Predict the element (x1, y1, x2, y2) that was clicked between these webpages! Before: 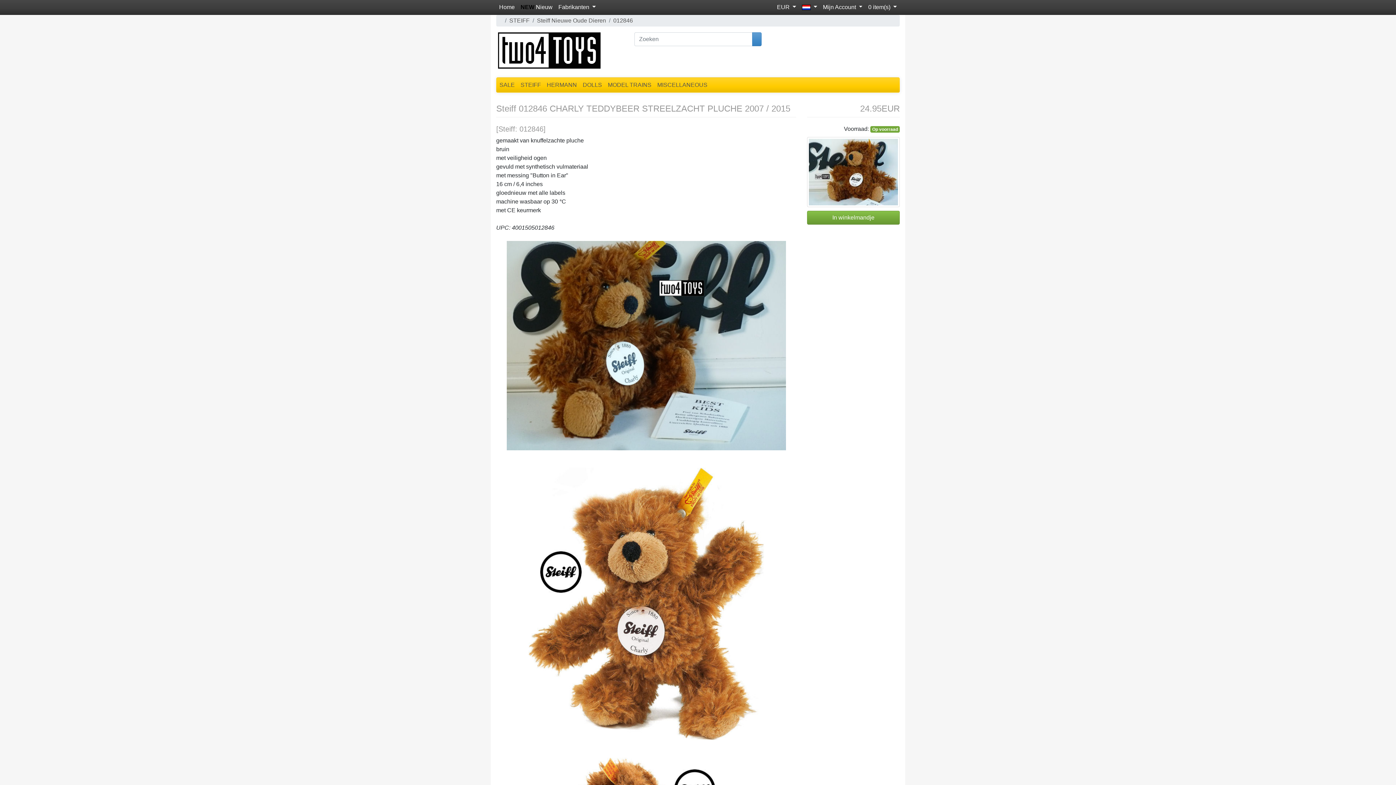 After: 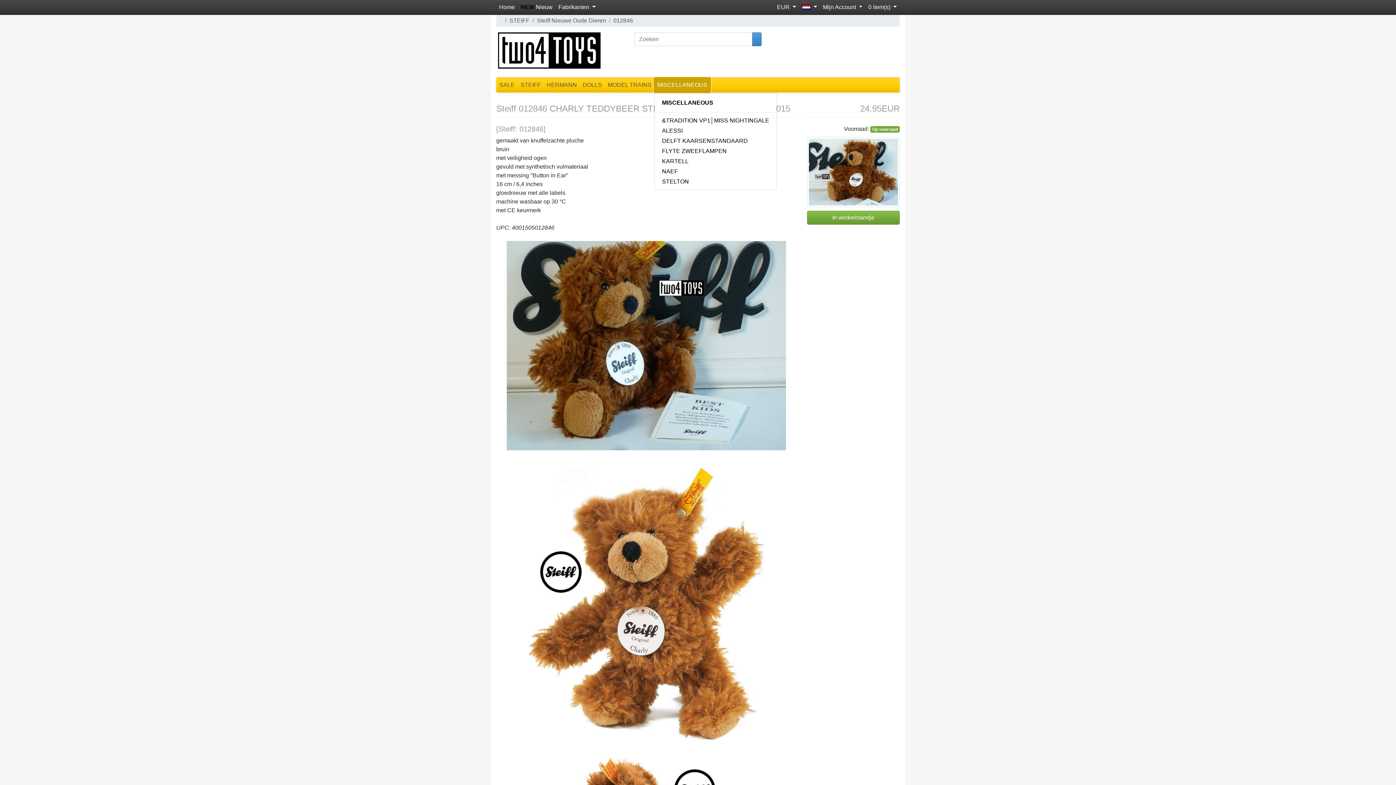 Action: label: MISCELLANEOUS bbox: (654, 77, 710, 92)